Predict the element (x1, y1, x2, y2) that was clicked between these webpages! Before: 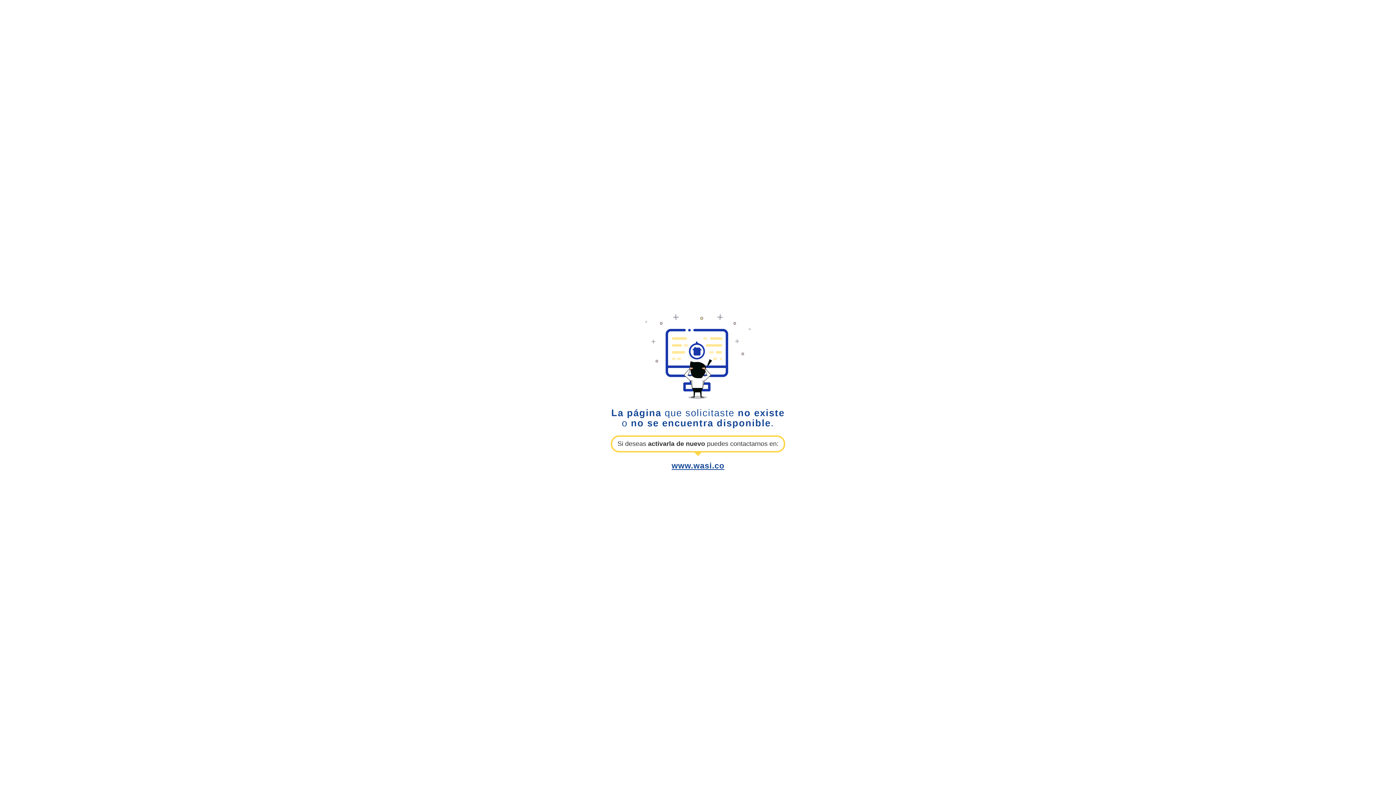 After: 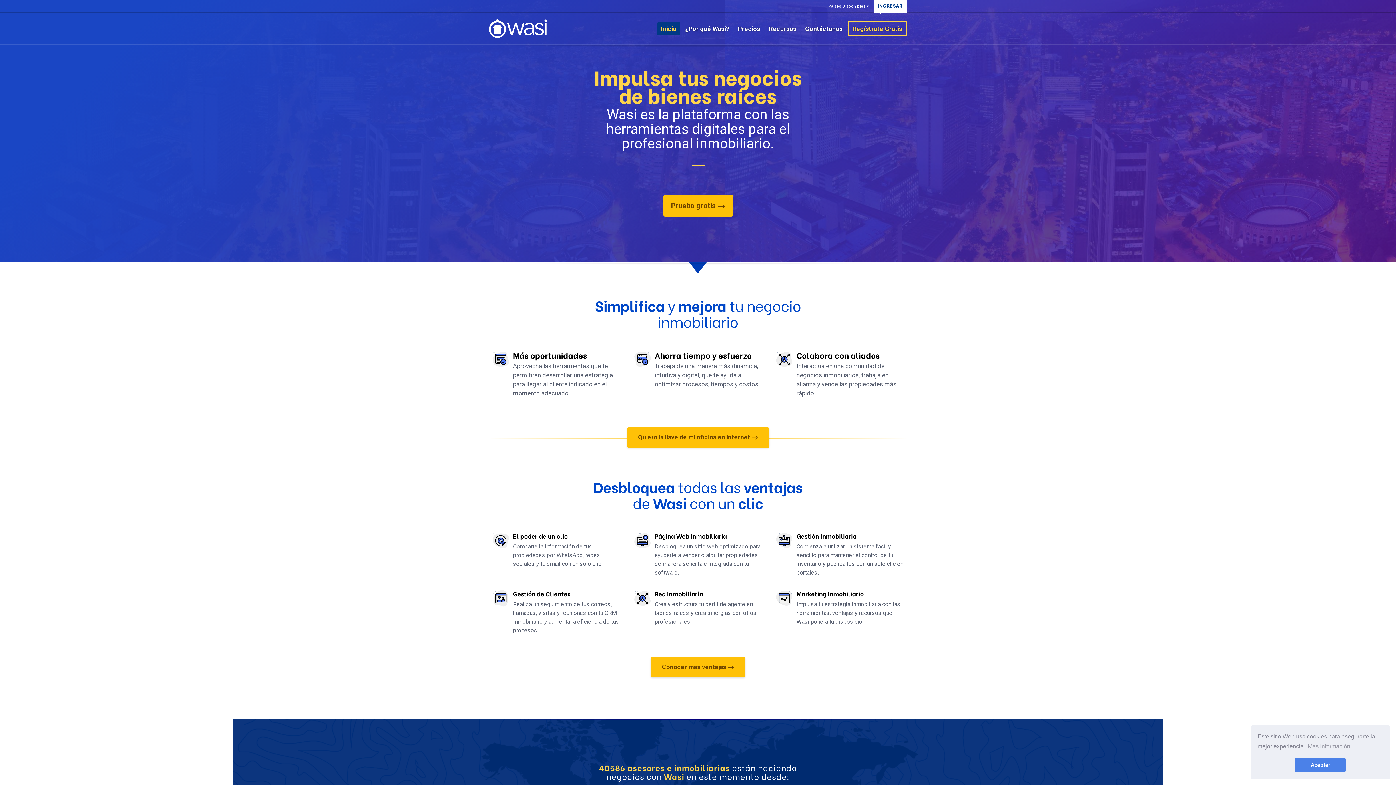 Action: label: www.wasi.co bbox: (671, 461, 724, 470)